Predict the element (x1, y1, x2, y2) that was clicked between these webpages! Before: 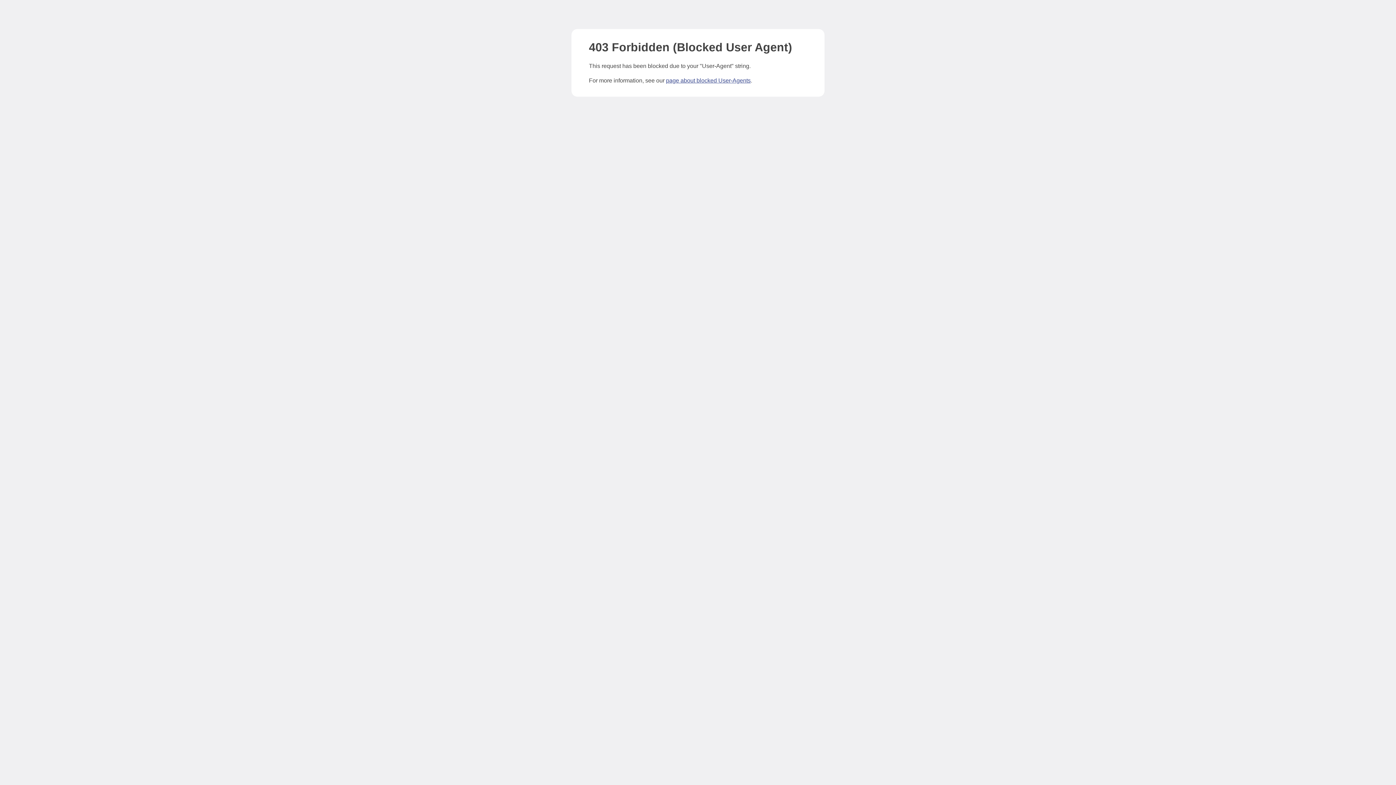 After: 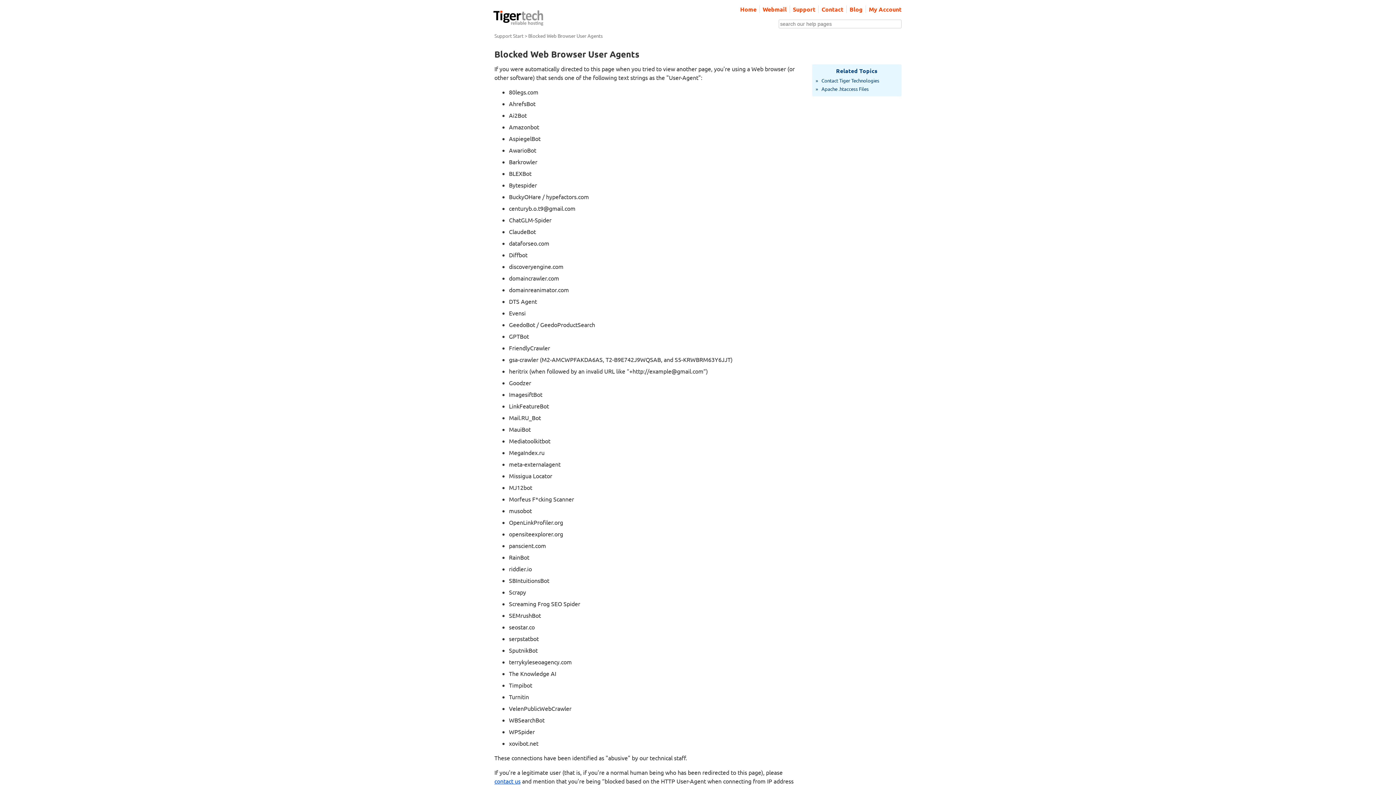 Action: label: page about blocked User-Agents bbox: (666, 77, 750, 83)